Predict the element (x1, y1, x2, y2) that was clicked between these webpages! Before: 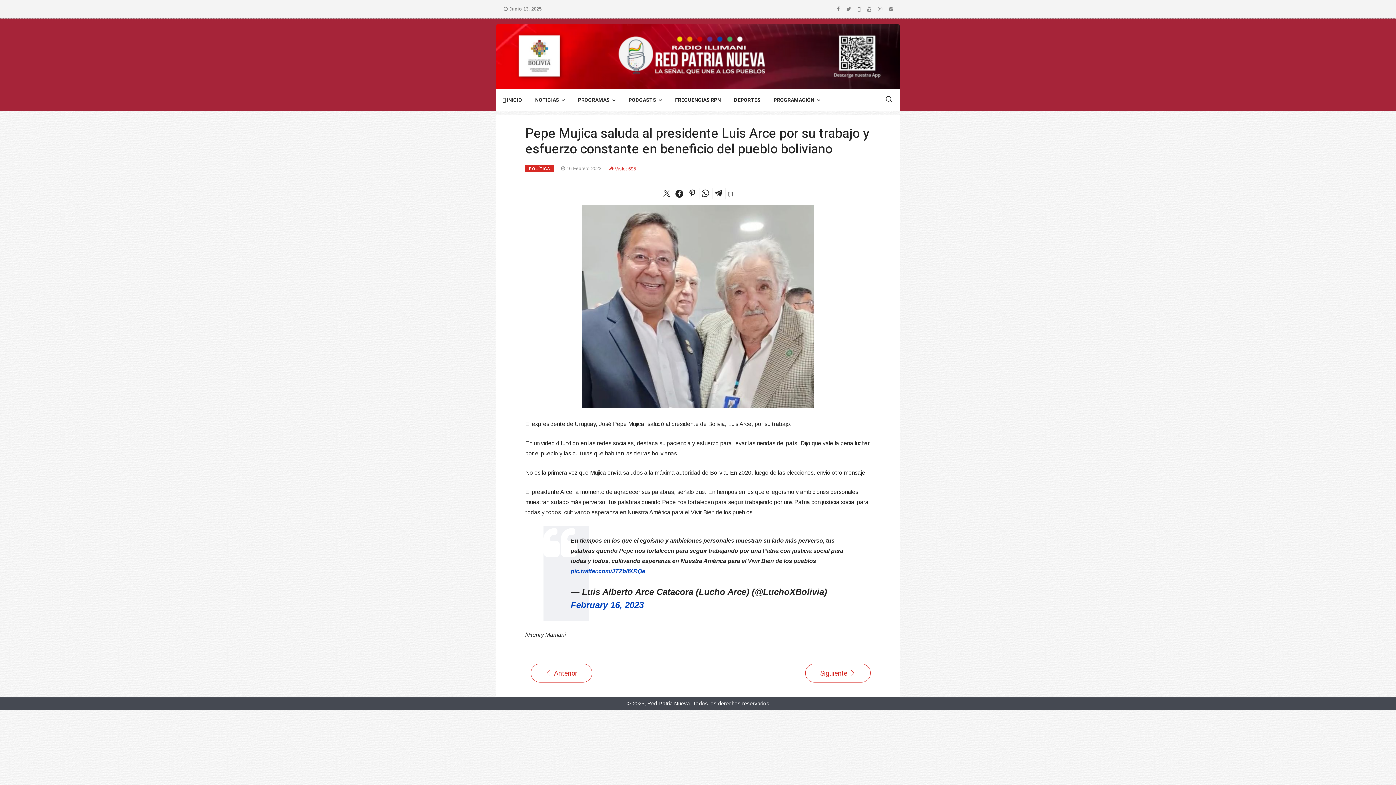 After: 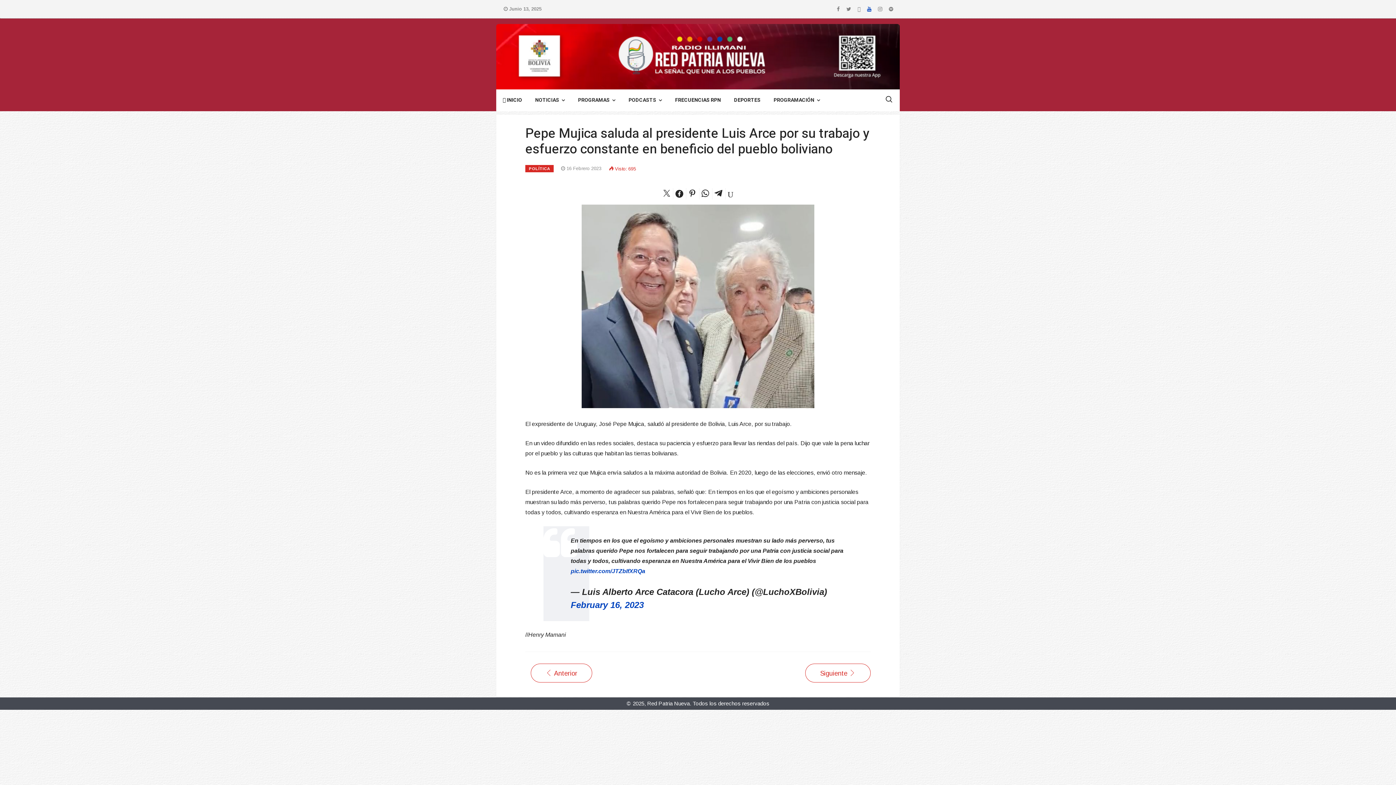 Action: label: Youtube bbox: (867, 6, 871, 12)